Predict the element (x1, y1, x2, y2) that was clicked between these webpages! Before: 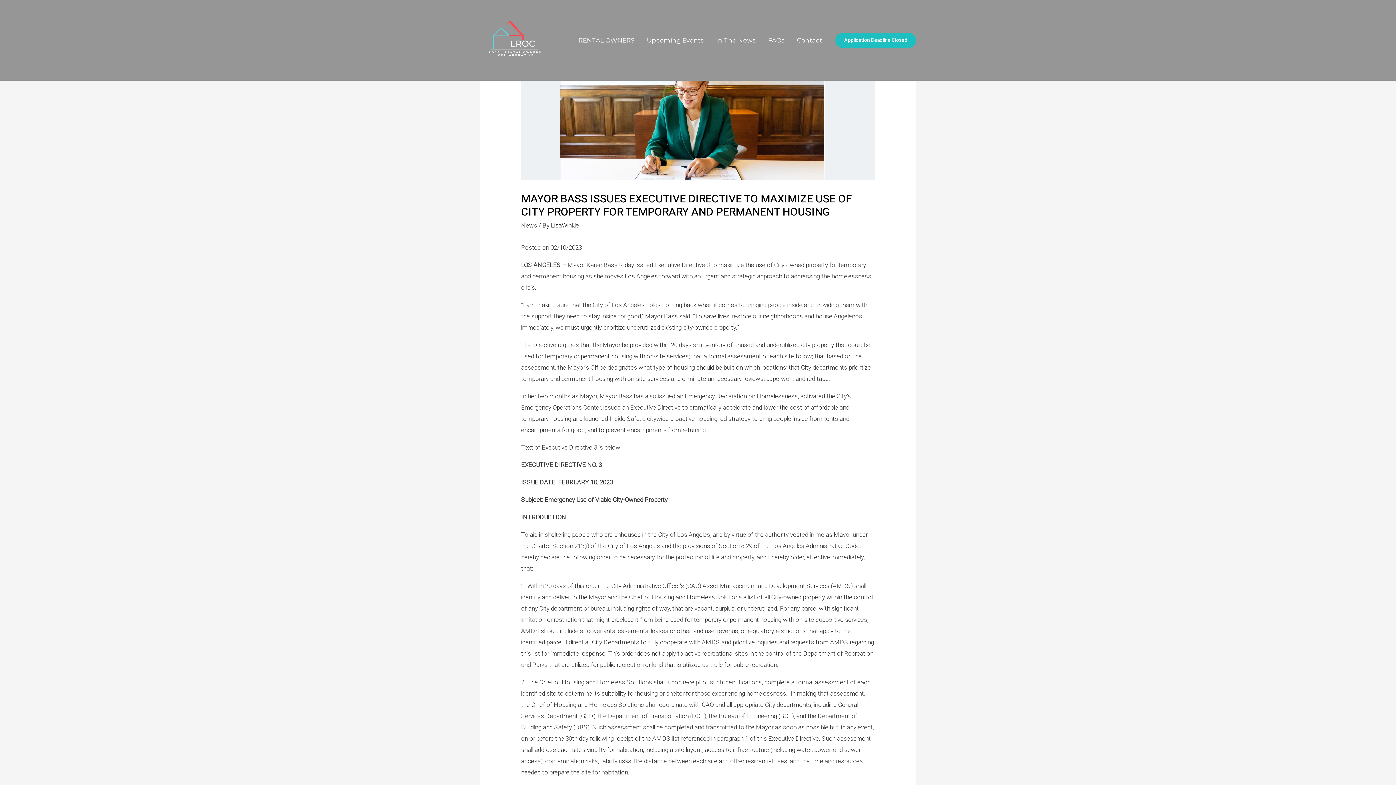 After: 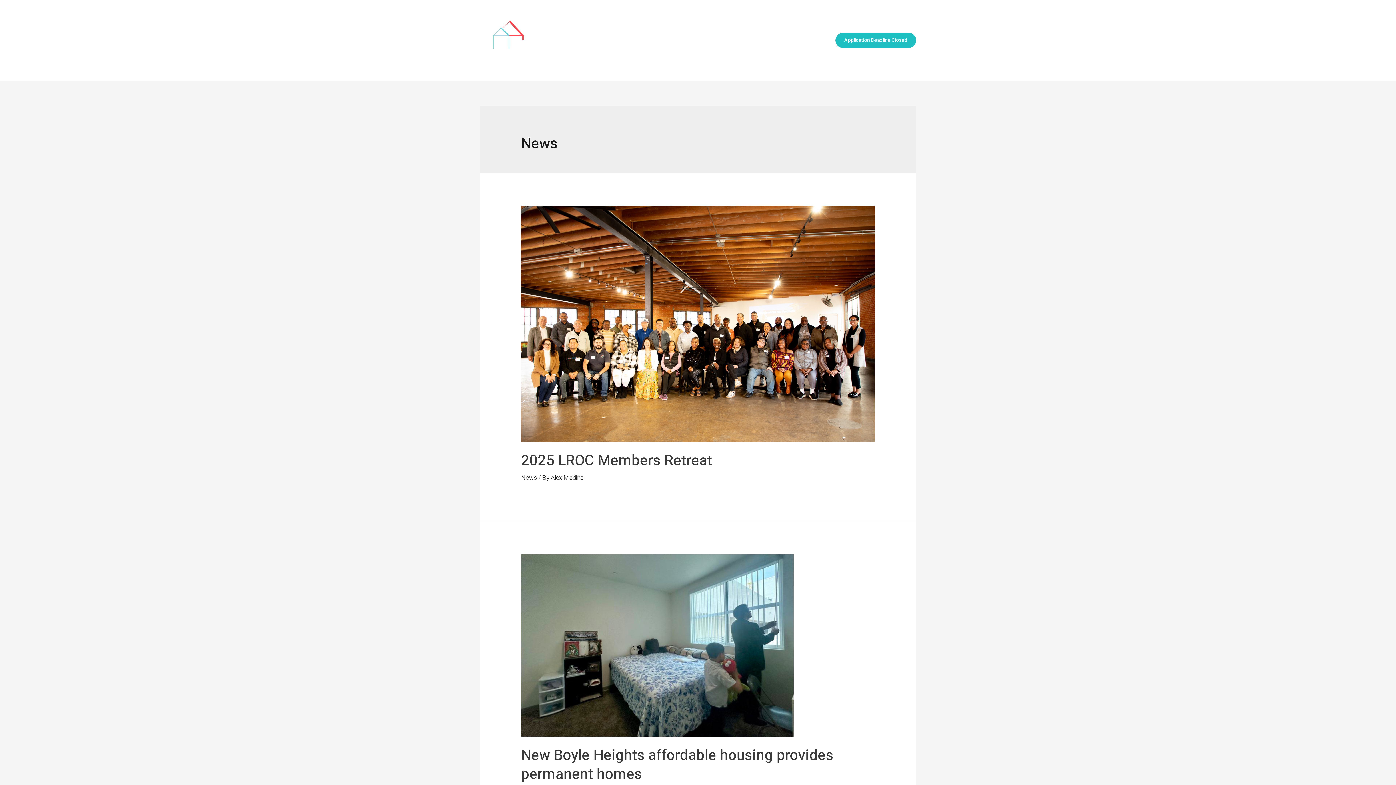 Action: label: News bbox: (521, 221, 537, 229)